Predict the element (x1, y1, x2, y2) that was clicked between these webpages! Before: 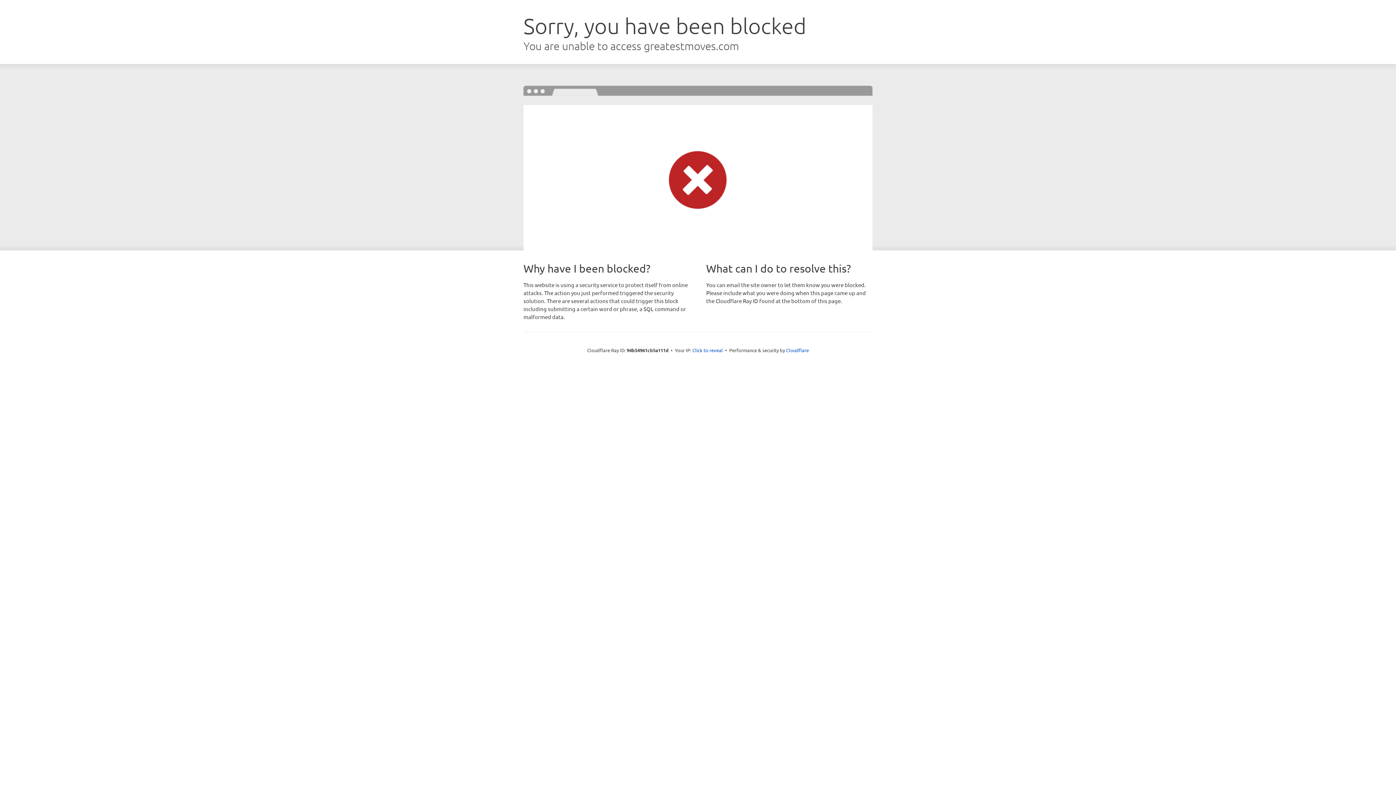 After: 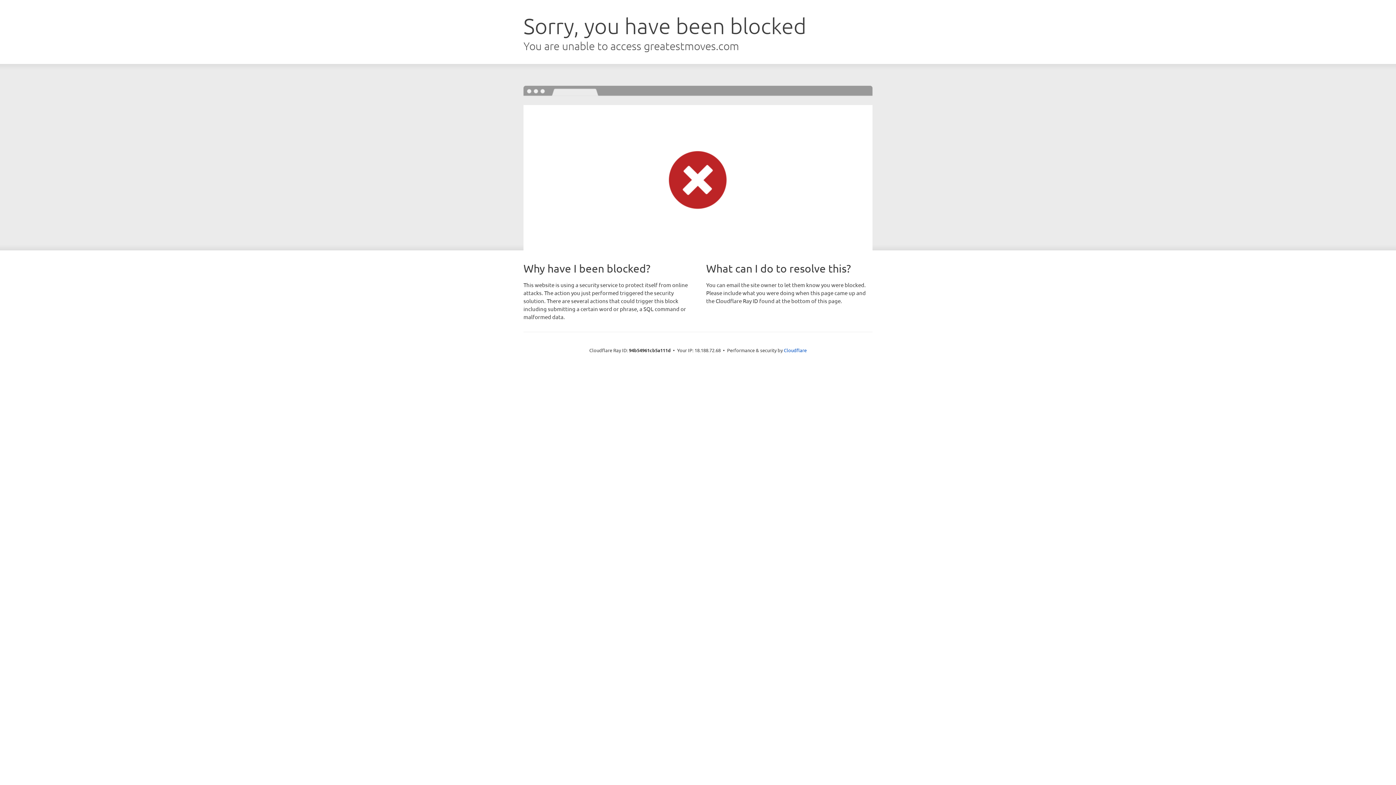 Action: label: Click to reveal bbox: (692, 346, 723, 353)